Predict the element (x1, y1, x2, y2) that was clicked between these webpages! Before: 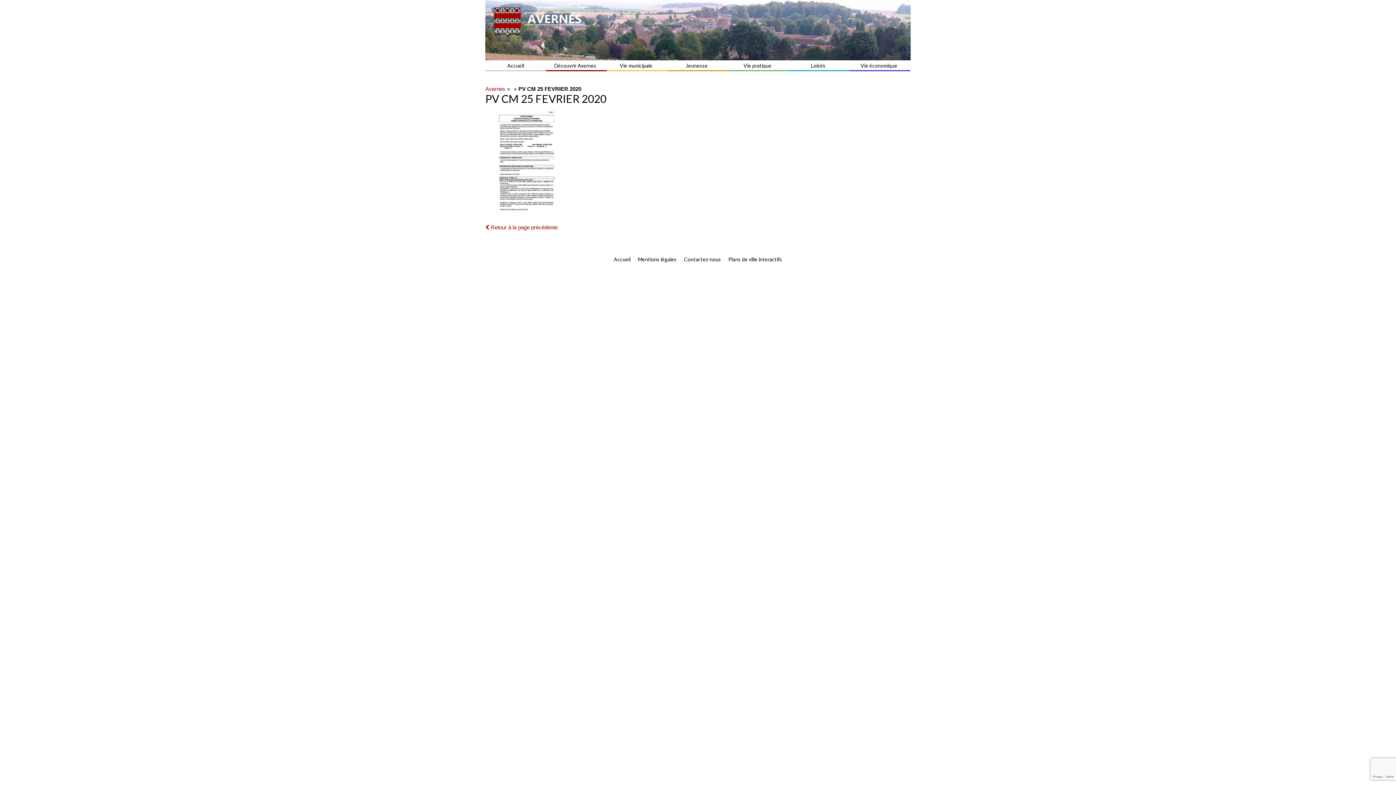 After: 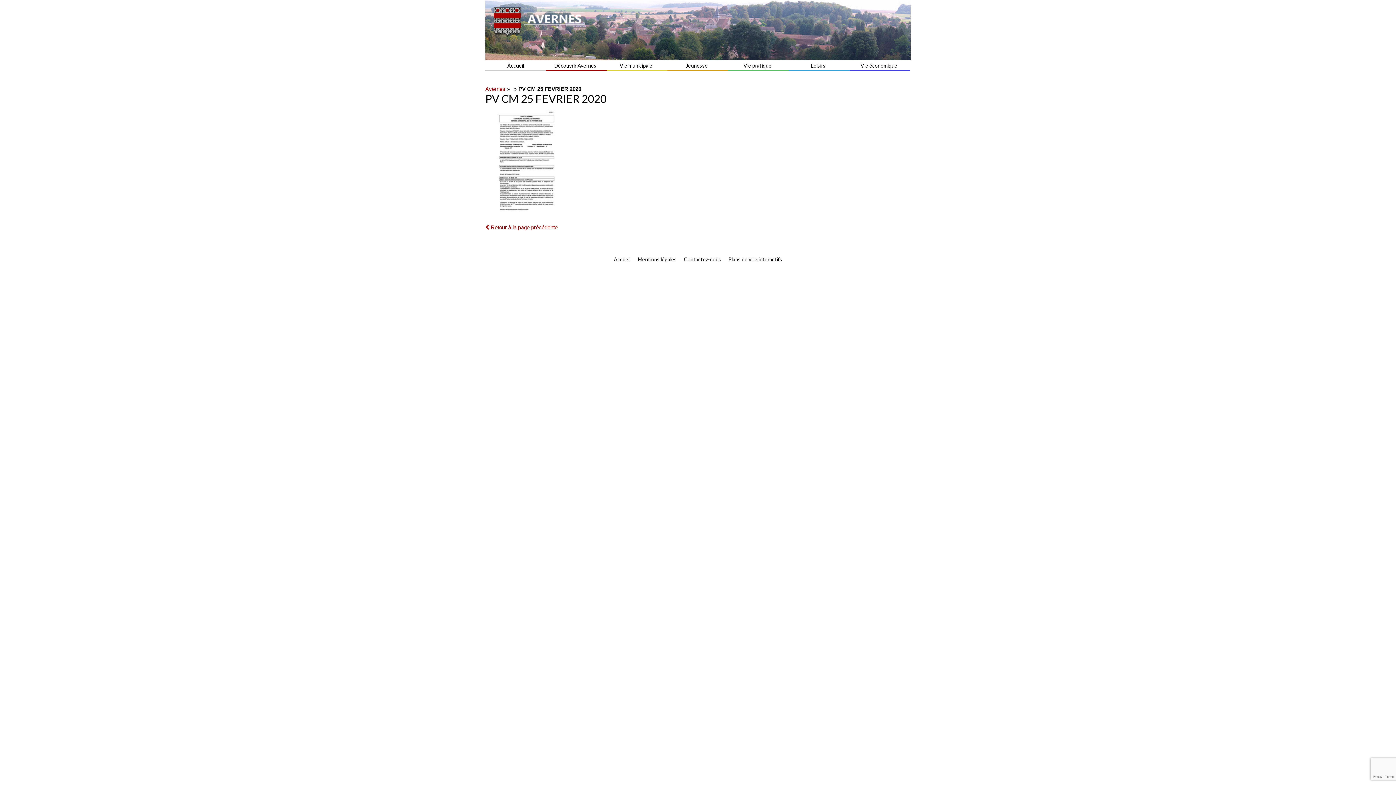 Action: bbox: (485, 224, 557, 230) label:  Retour à la page précédente